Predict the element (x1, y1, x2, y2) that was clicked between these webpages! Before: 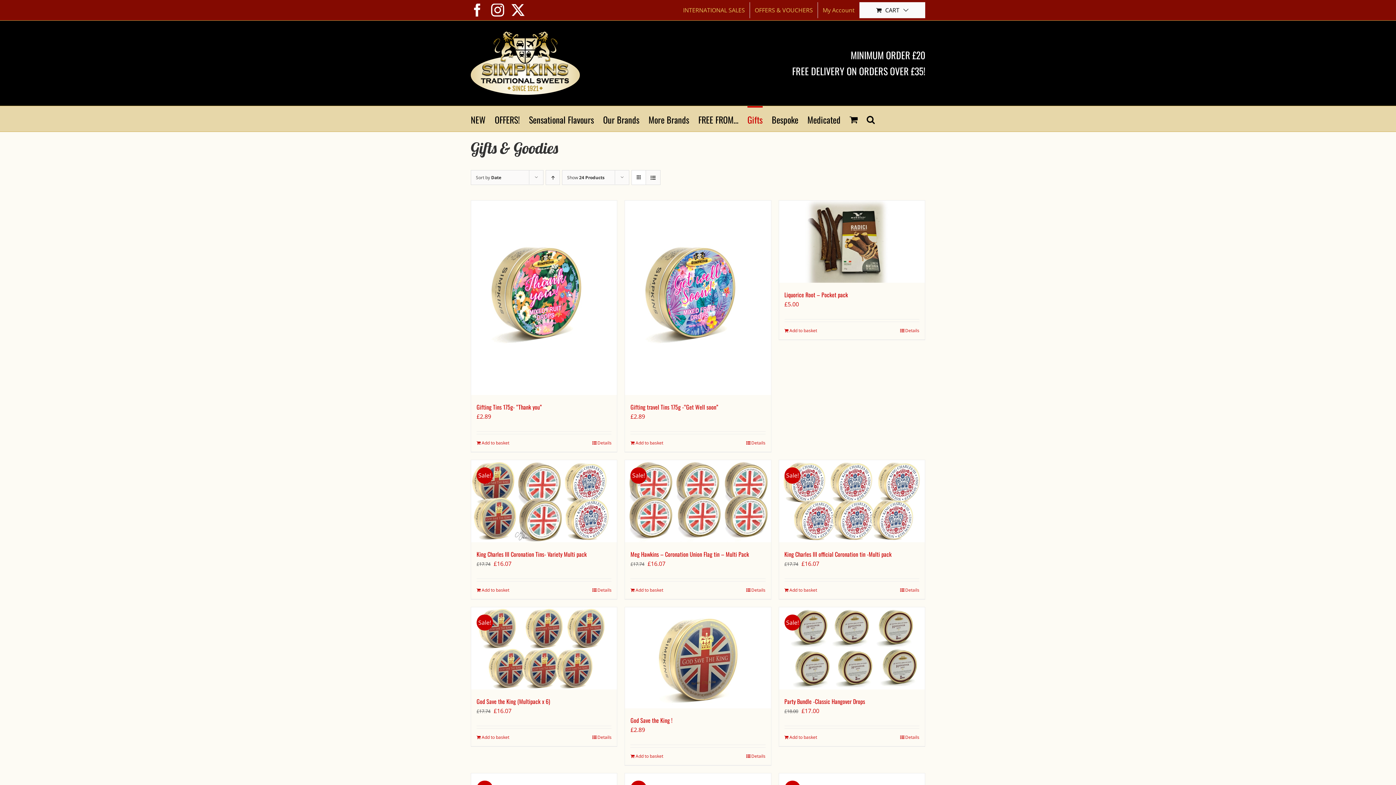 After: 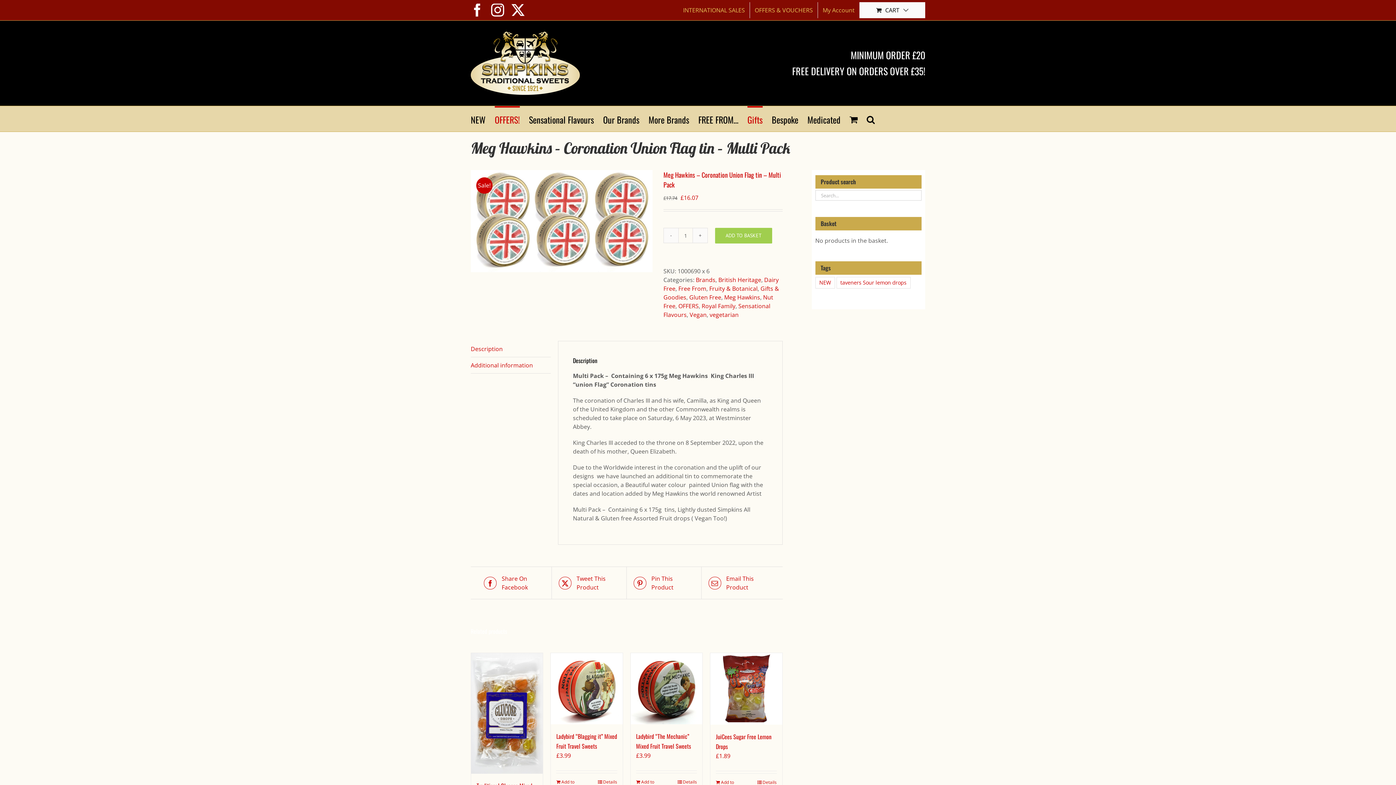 Action: label: Meg Hawkins – Coronation Union Flag tin – Multi Pack bbox: (630, 550, 749, 558)